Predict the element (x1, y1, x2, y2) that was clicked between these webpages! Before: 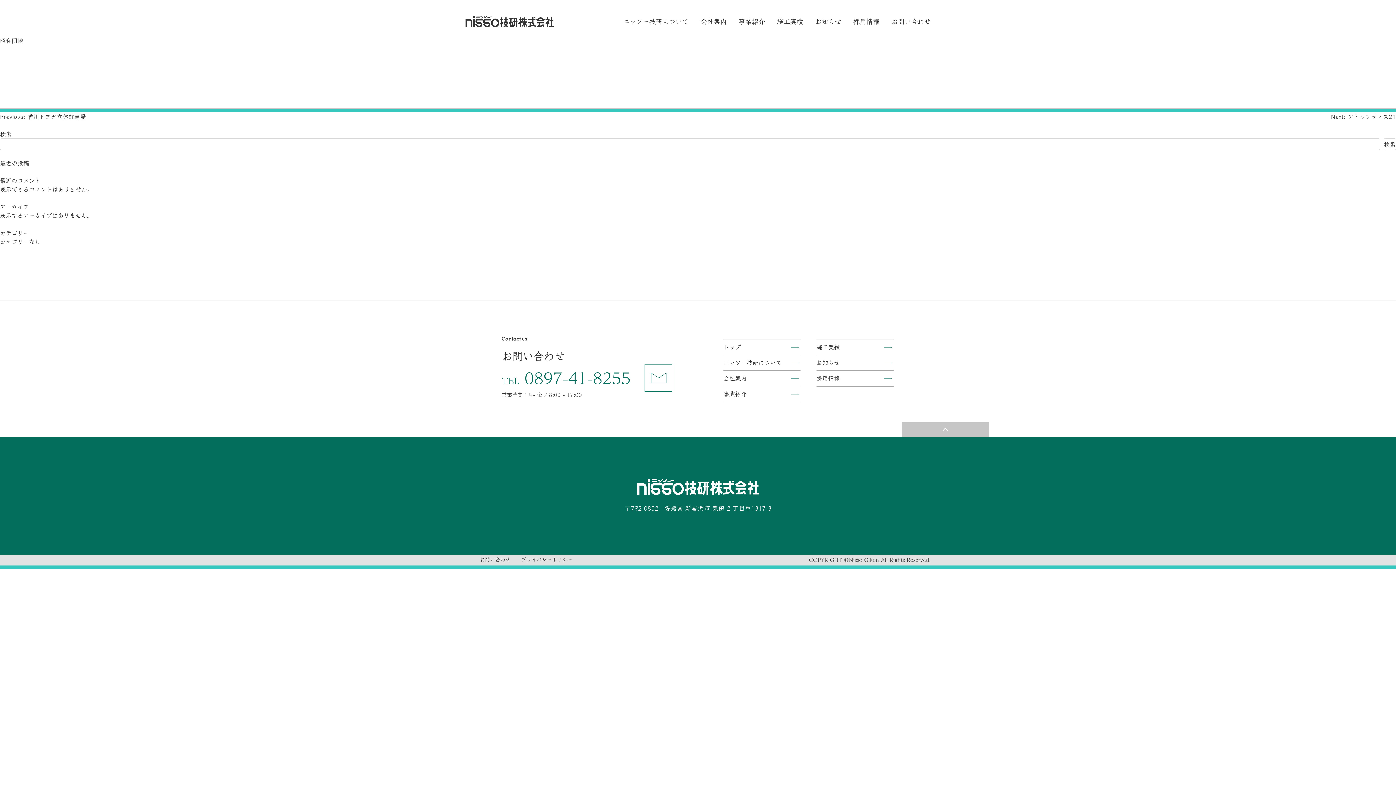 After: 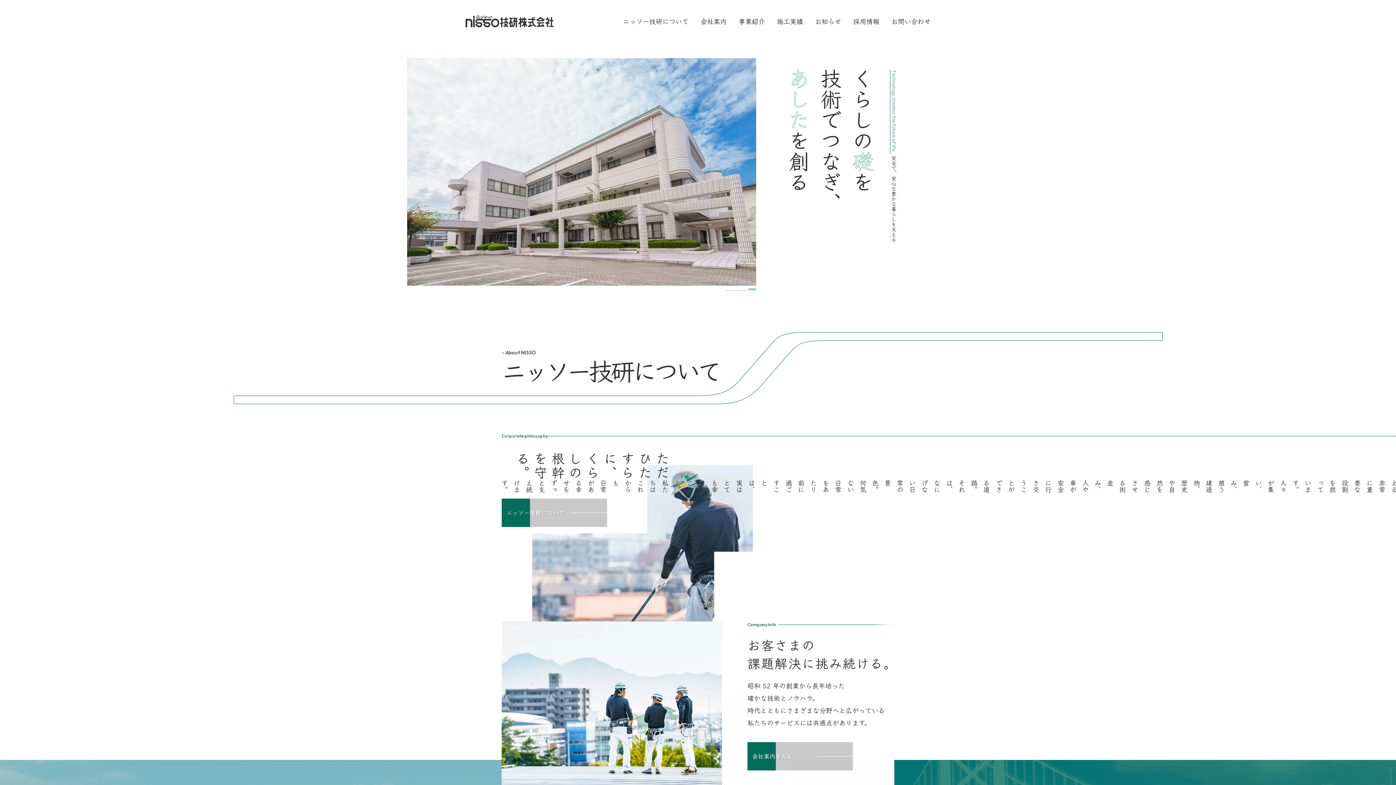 Action: label: トップ bbox: (723, 339, 800, 355)